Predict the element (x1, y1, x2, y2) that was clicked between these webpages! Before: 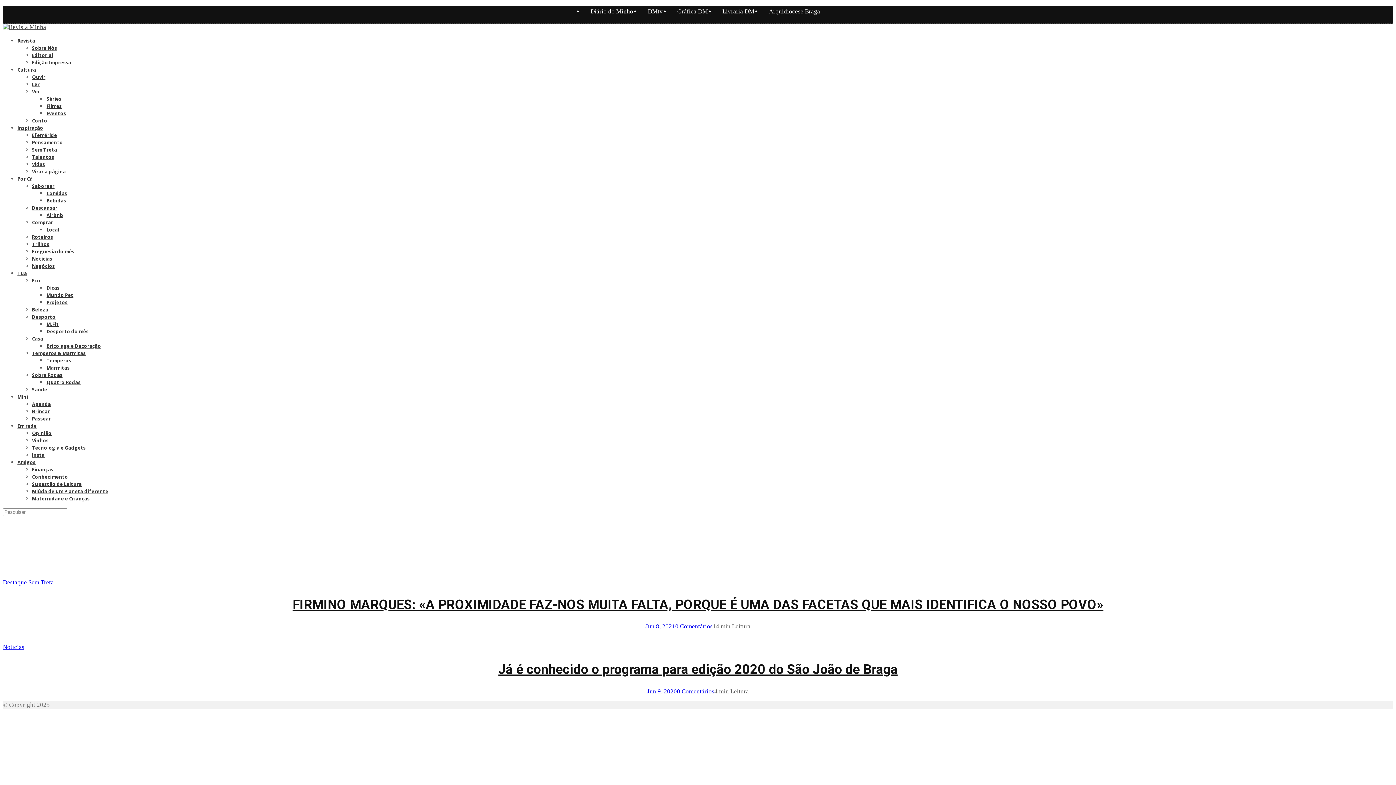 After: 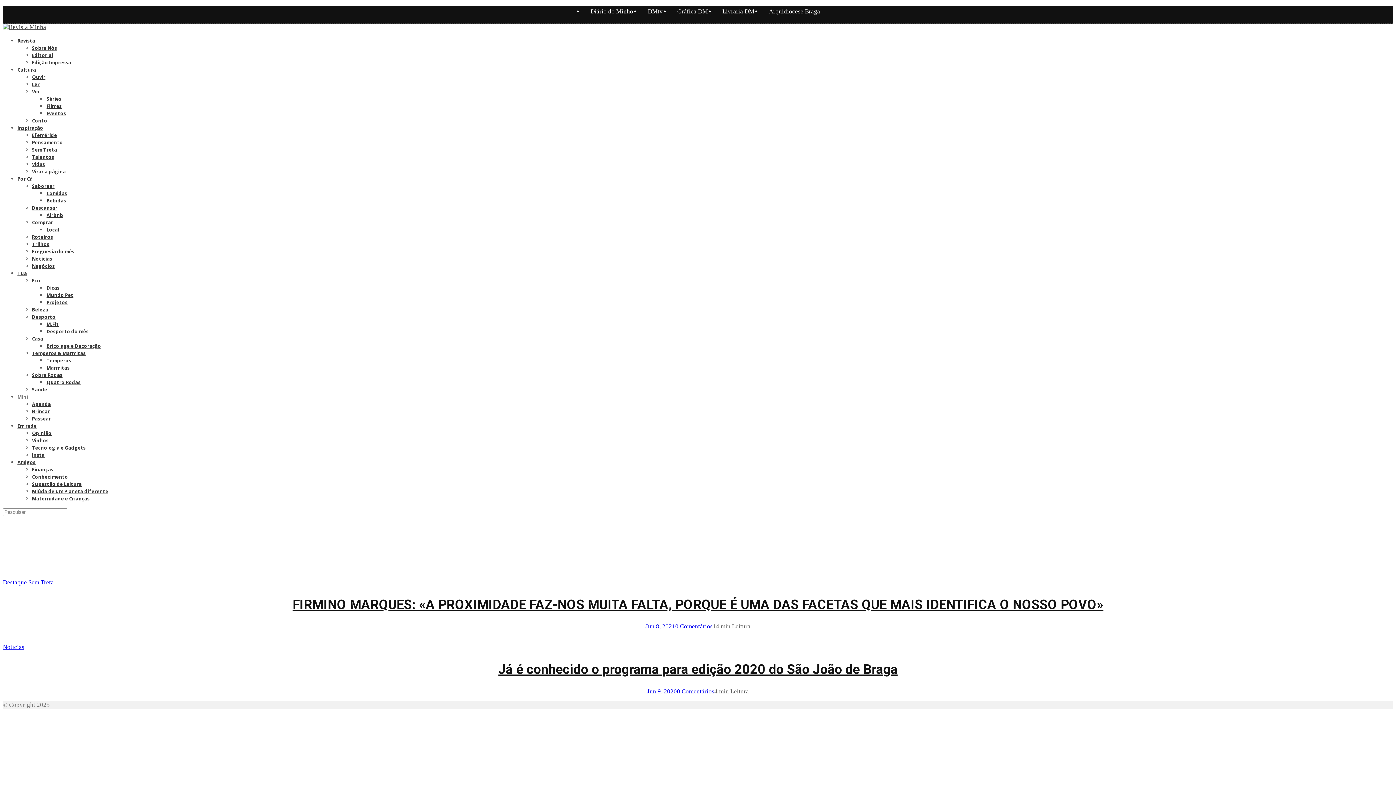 Action: label: Mini bbox: (17, 393, 28, 400)